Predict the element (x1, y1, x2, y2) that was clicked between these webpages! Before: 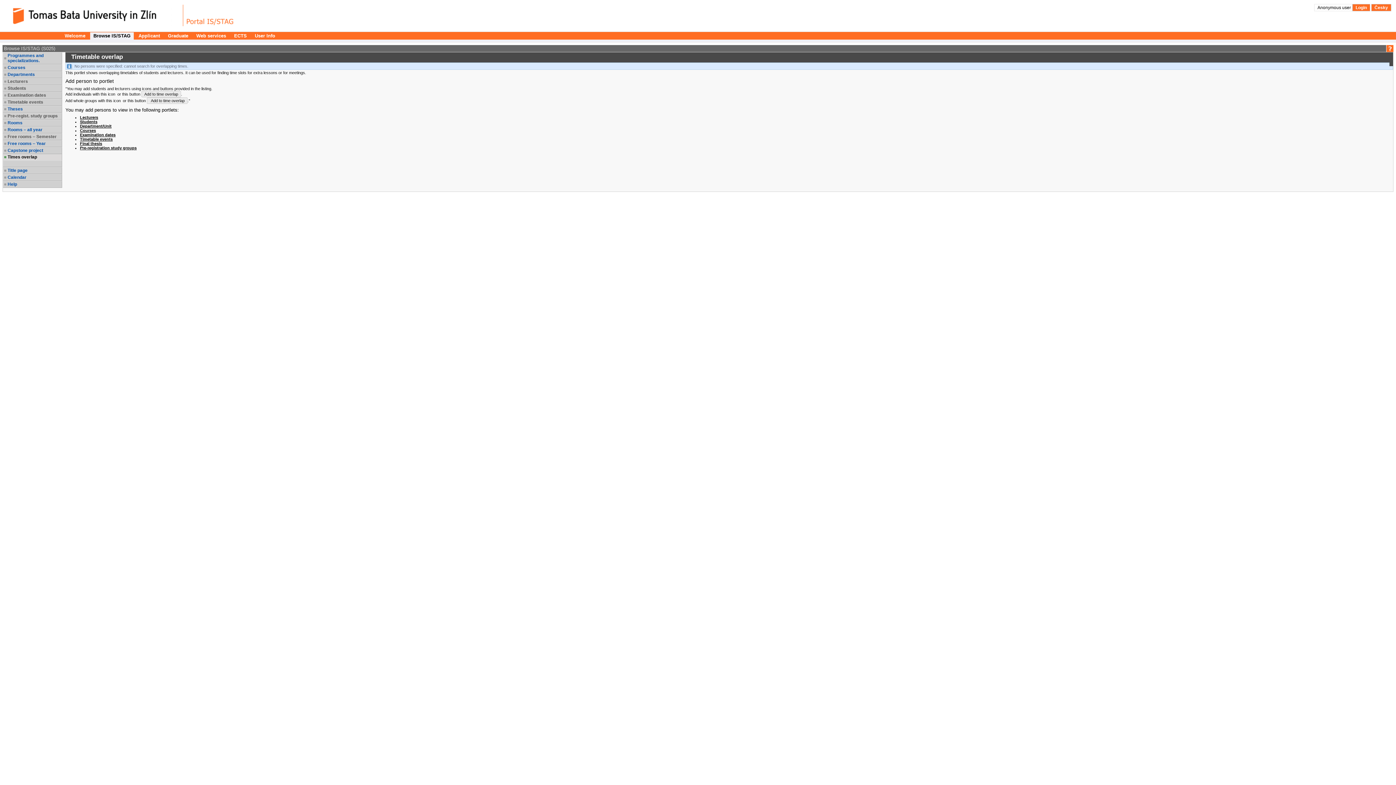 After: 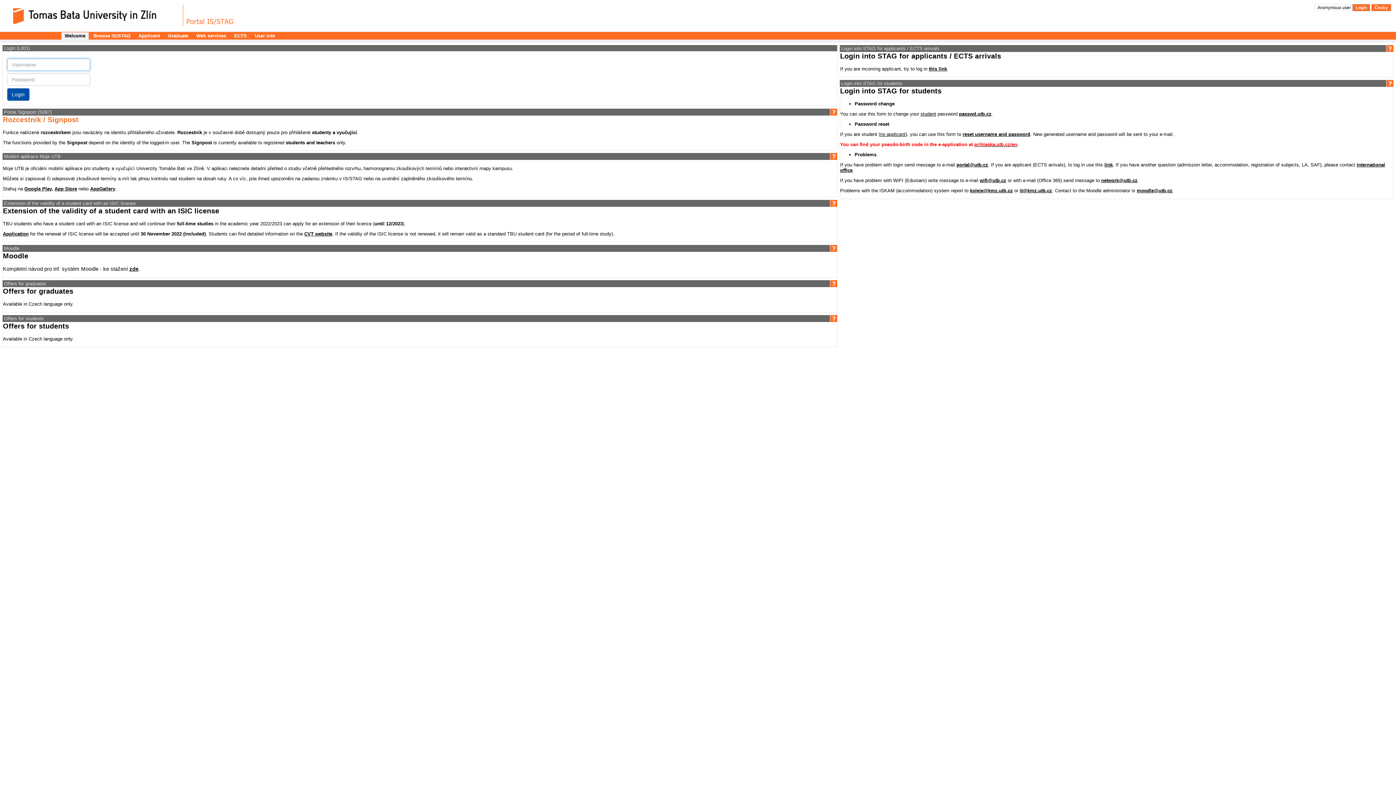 Action: label: Login bbox: (1352, 4, 1370, 11)